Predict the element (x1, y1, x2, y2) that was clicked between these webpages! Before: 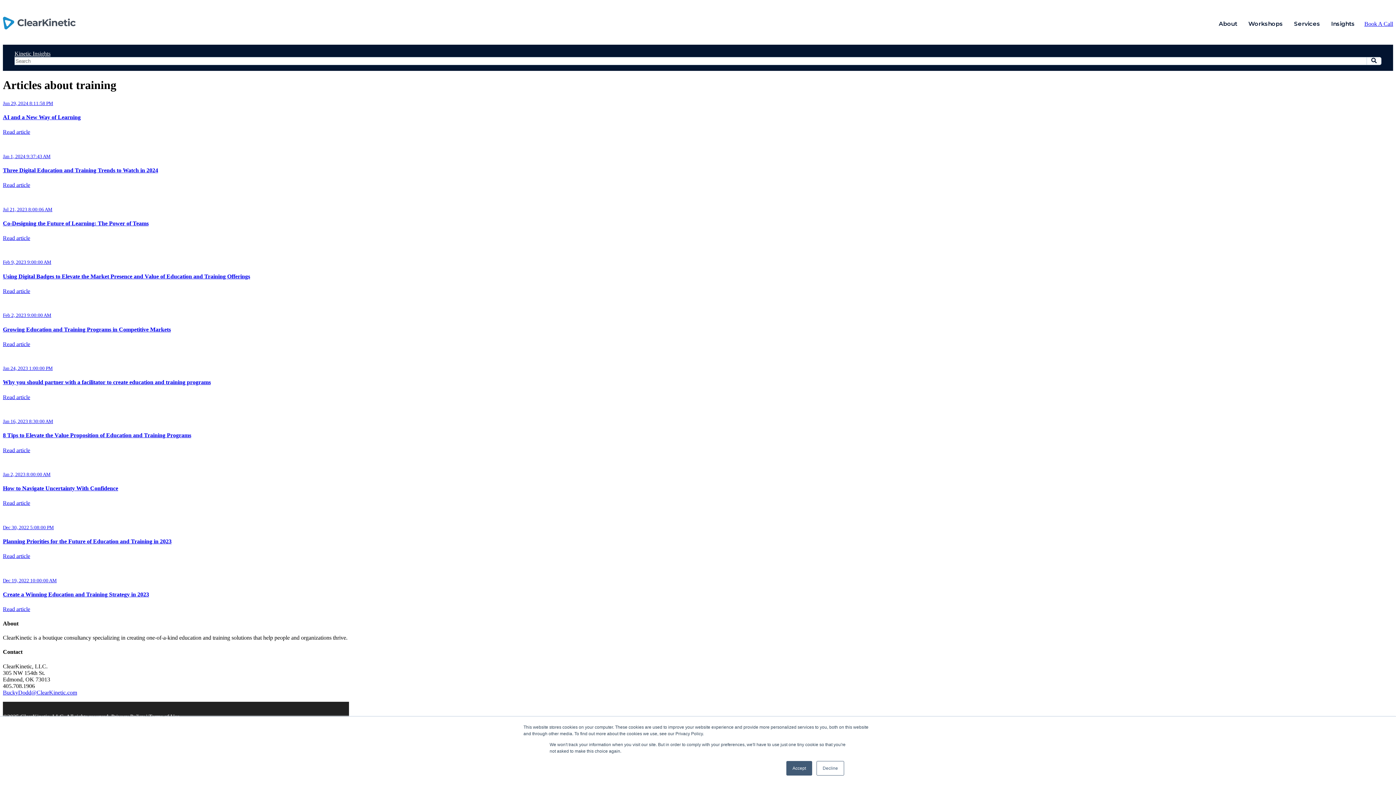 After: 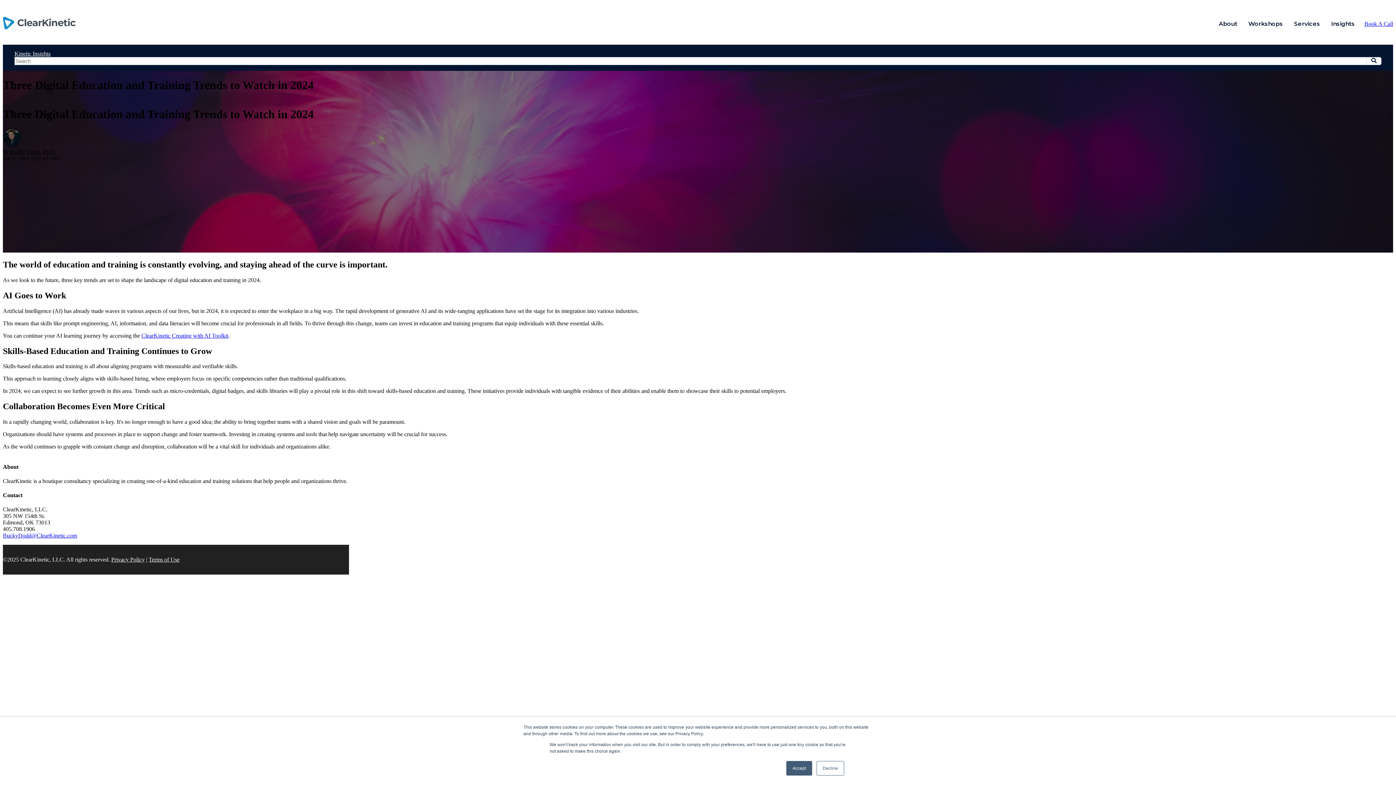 Action: bbox: (2, 182, 30, 188) label: Read article